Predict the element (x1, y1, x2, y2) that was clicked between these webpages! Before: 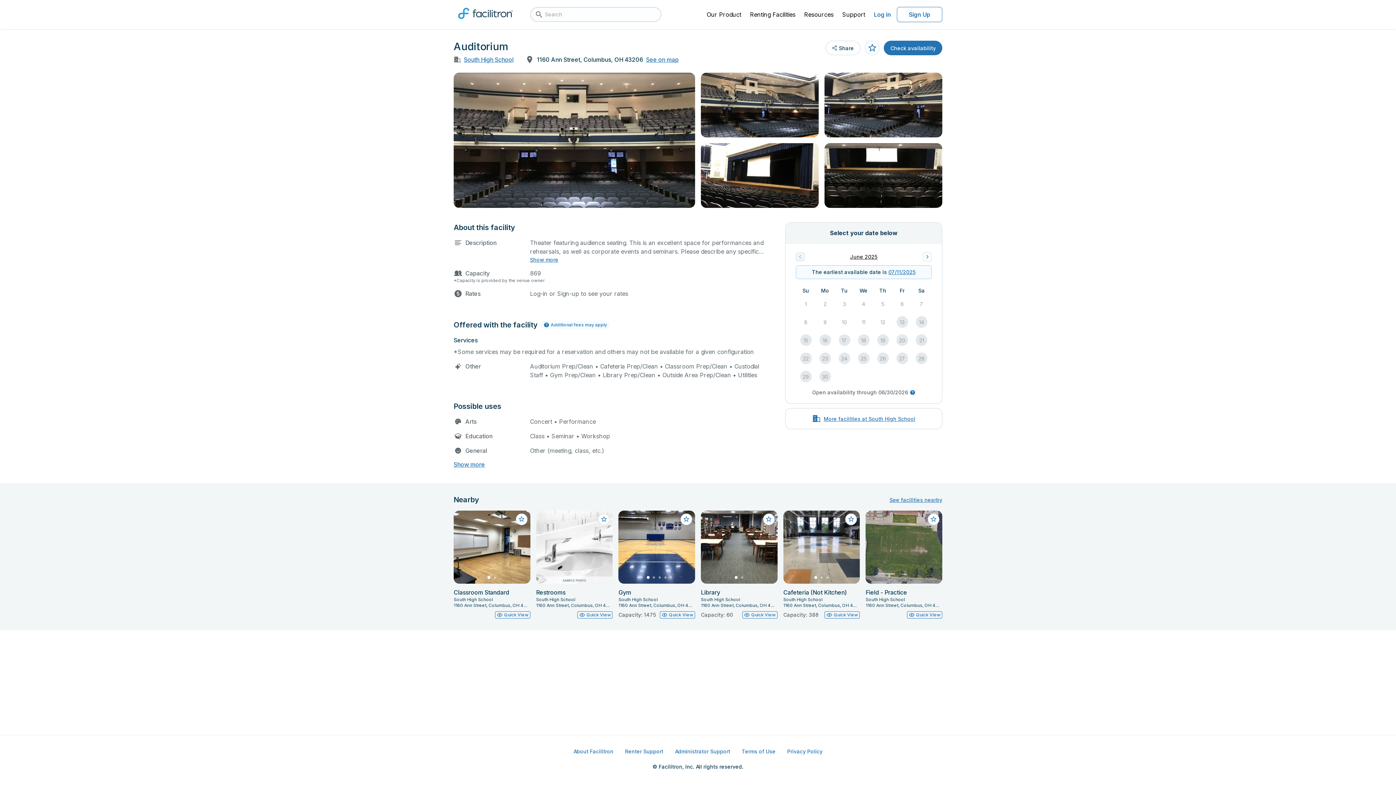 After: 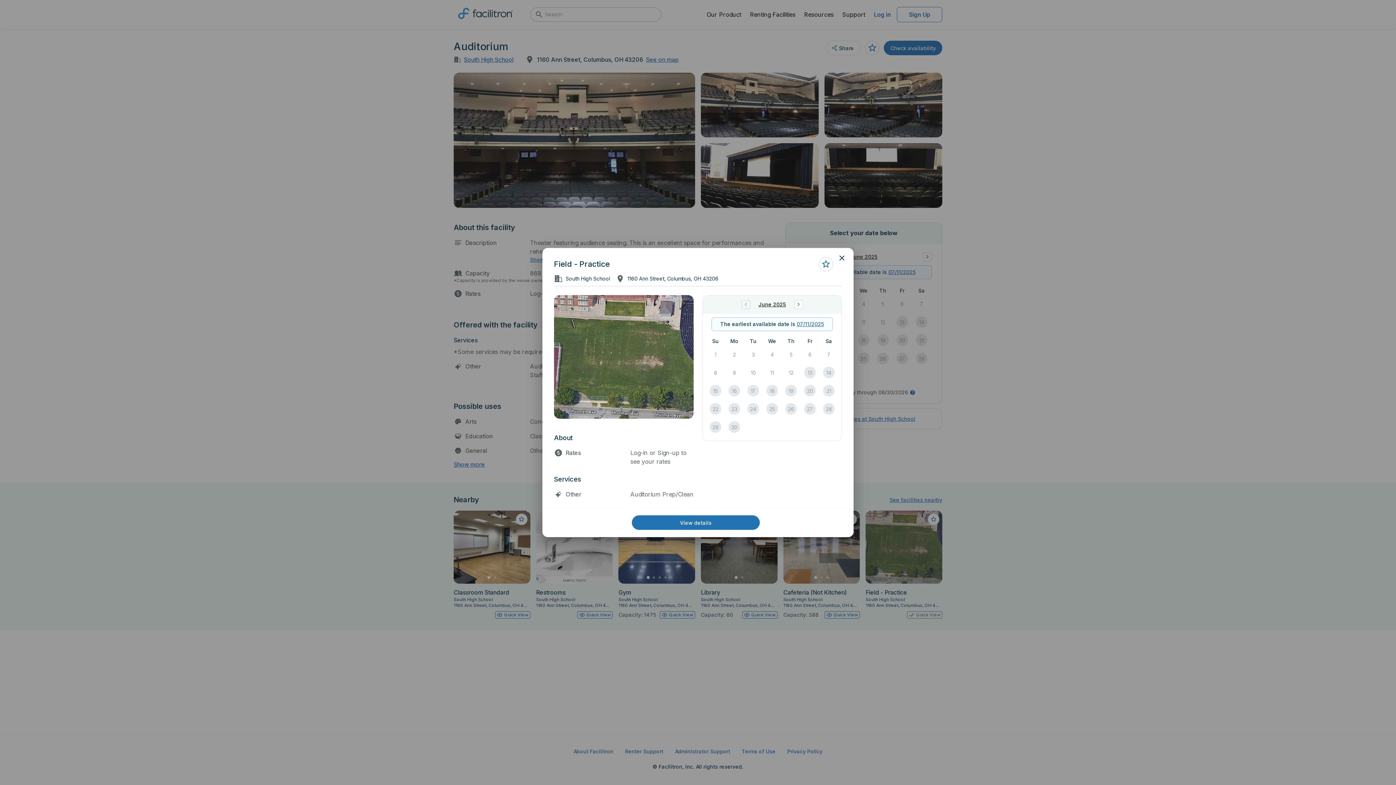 Action: label: Quick View bbox: (907, 611, 942, 618)